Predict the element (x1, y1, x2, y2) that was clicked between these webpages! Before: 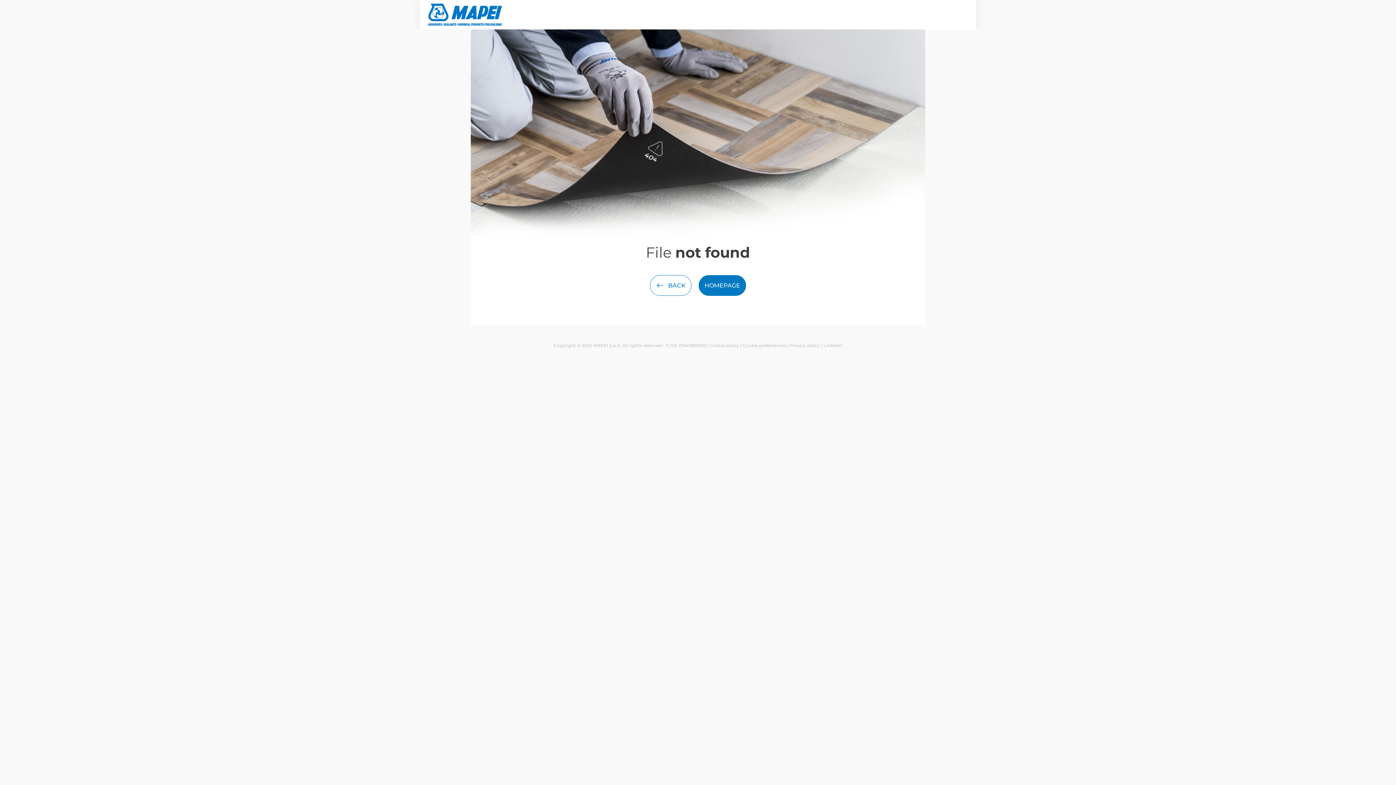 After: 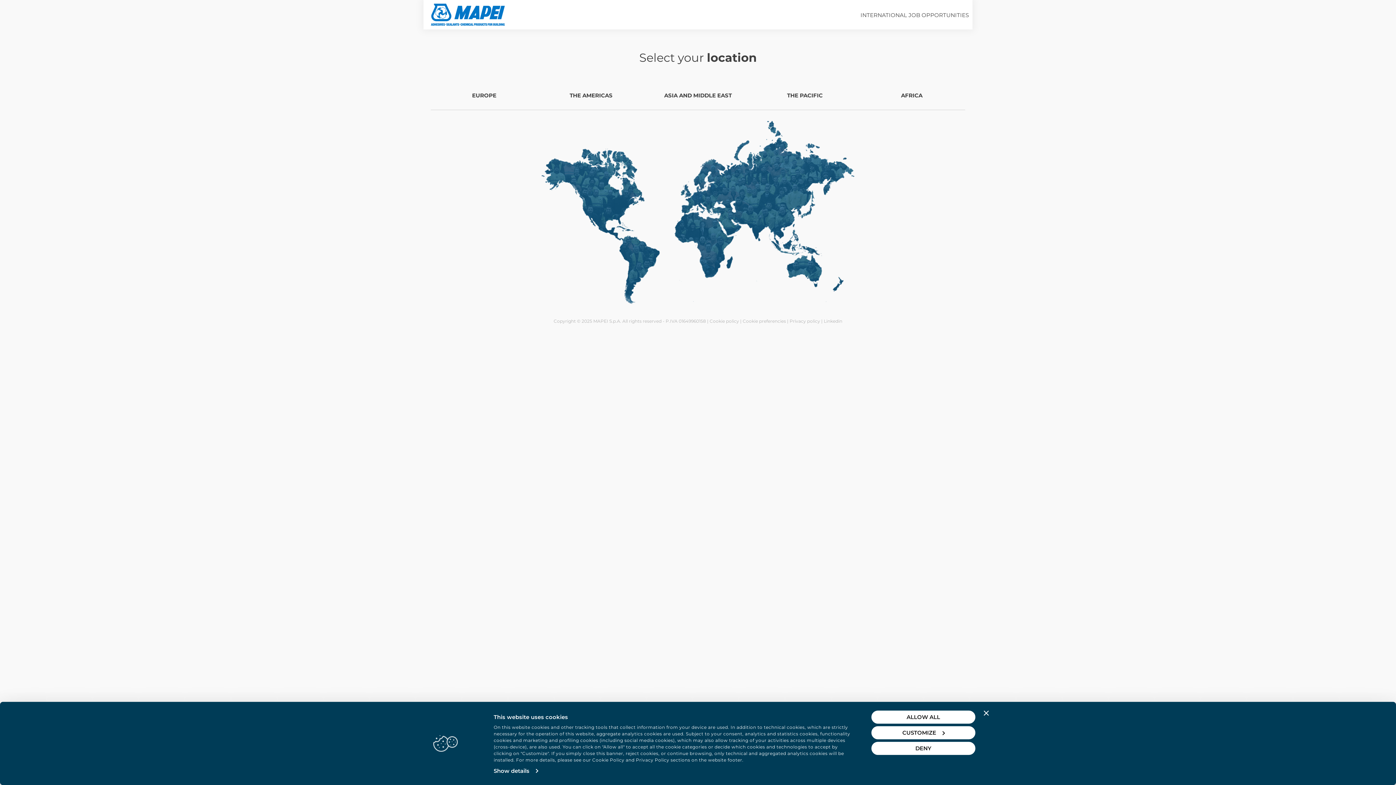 Action: label: HOMEPAGE bbox: (698, 275, 746, 295)